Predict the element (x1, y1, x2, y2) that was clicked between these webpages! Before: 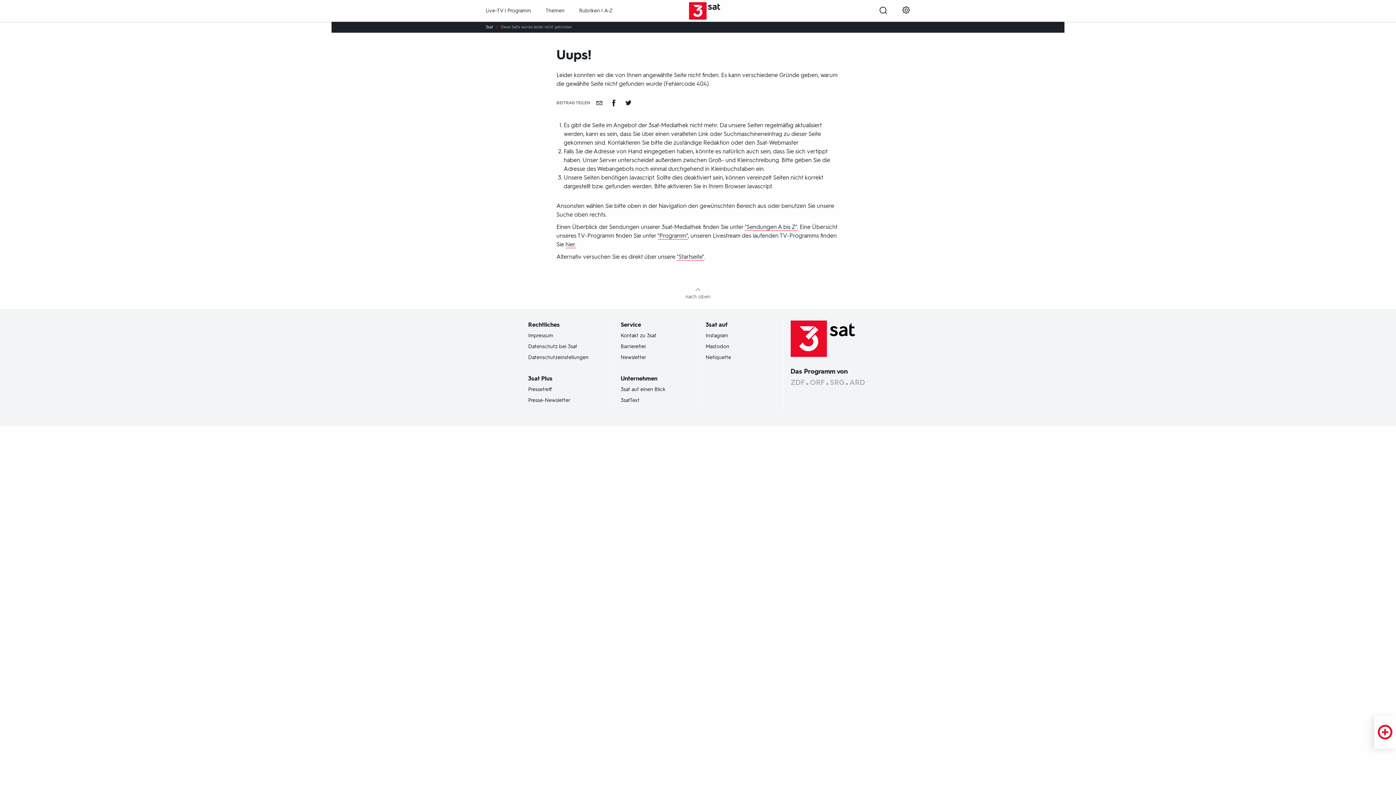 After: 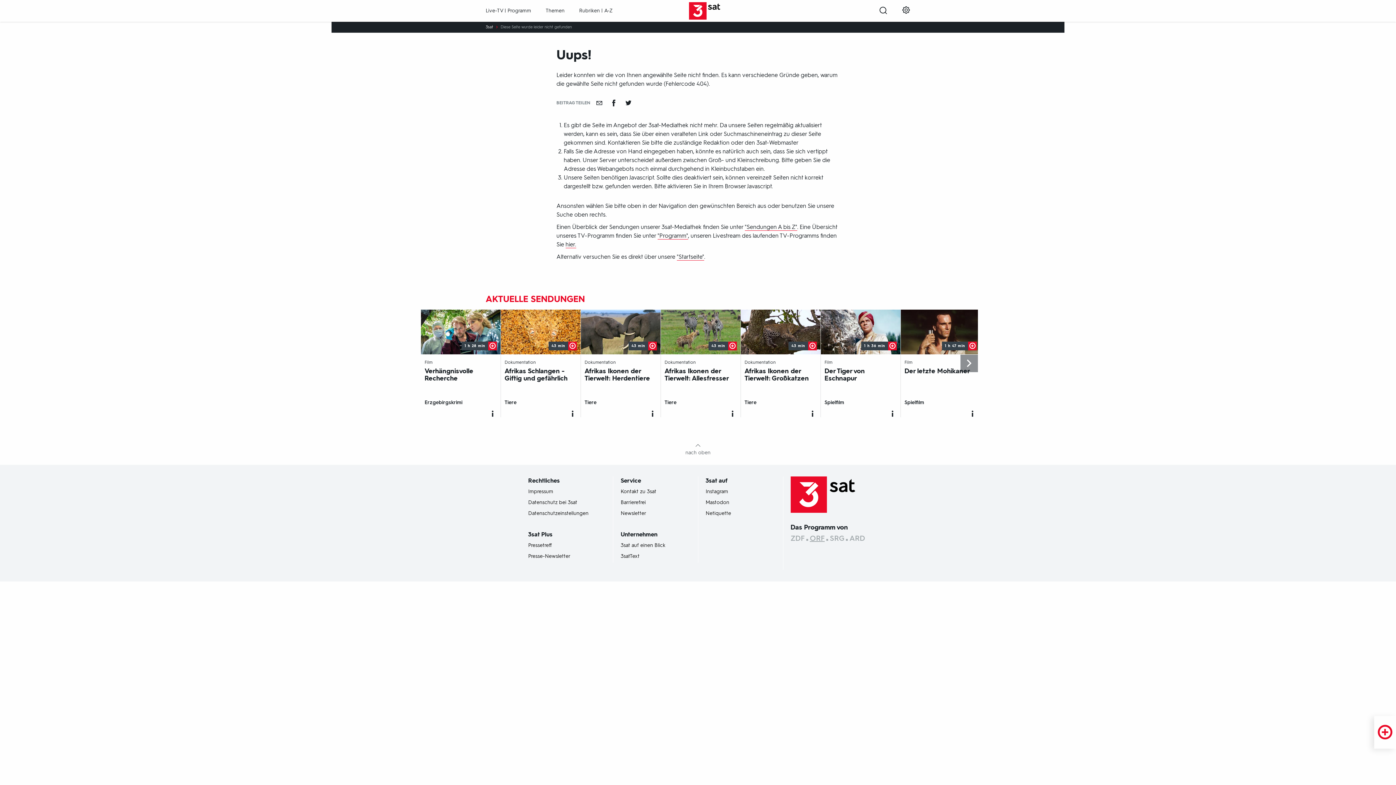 Action: label: ORF bbox: (810, 534, 824, 542)